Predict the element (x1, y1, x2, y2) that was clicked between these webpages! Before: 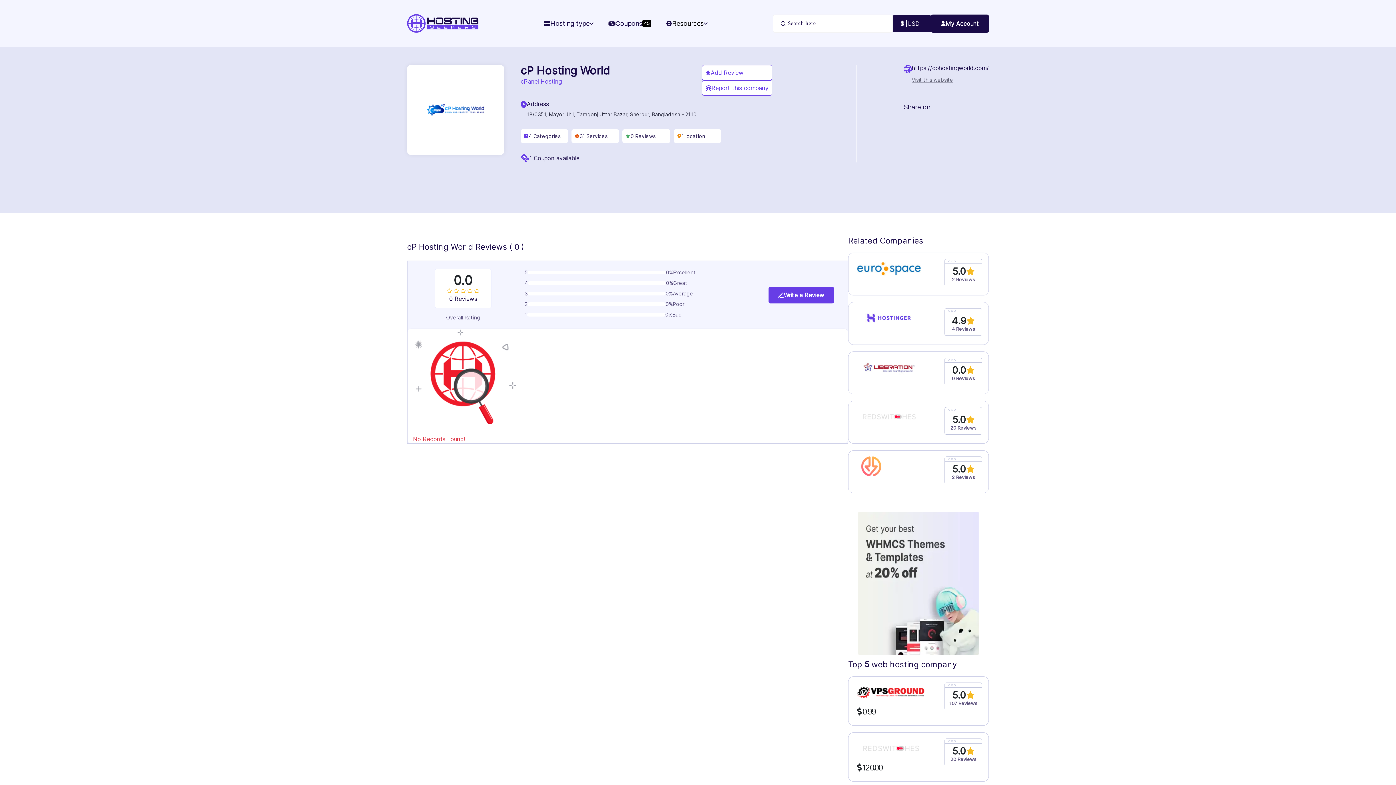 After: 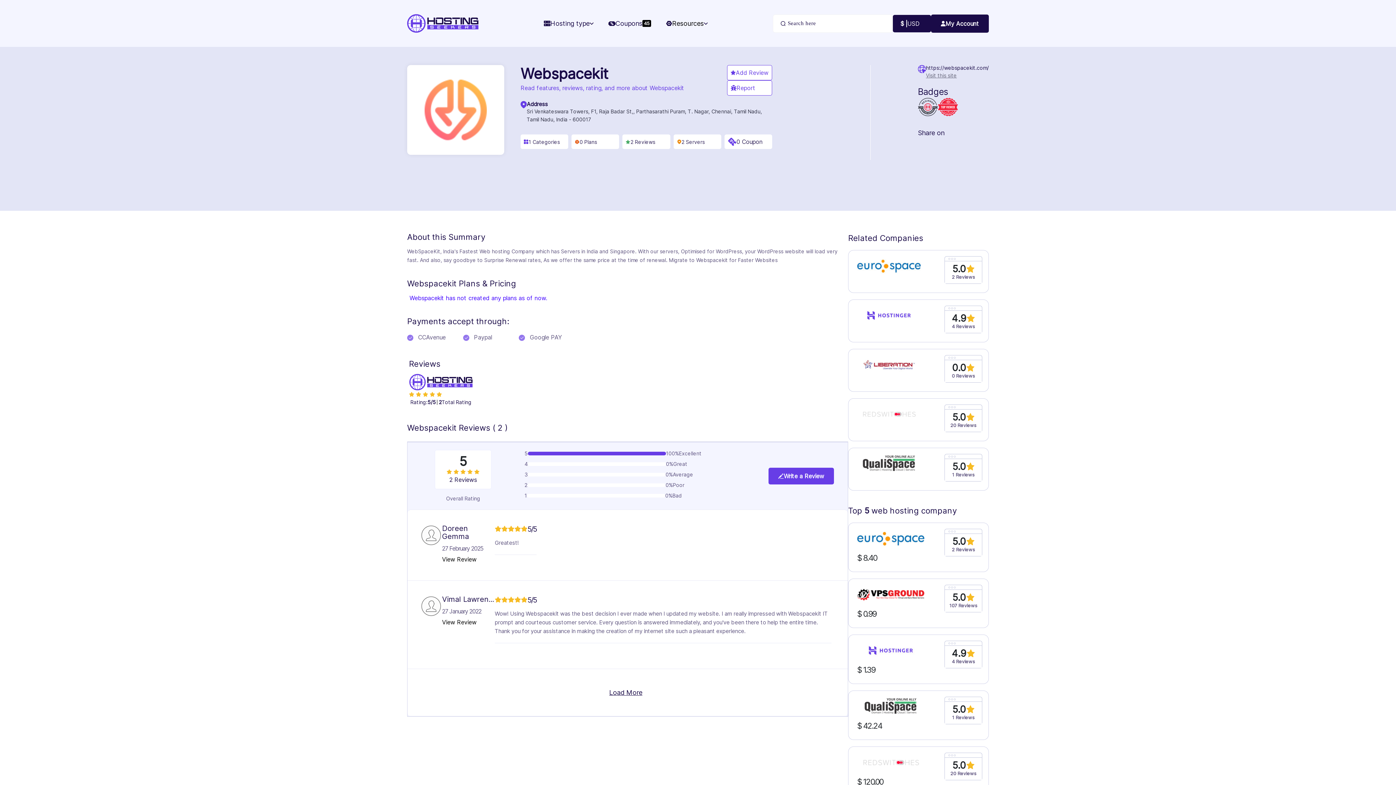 Action: bbox: (857, 456, 885, 481)